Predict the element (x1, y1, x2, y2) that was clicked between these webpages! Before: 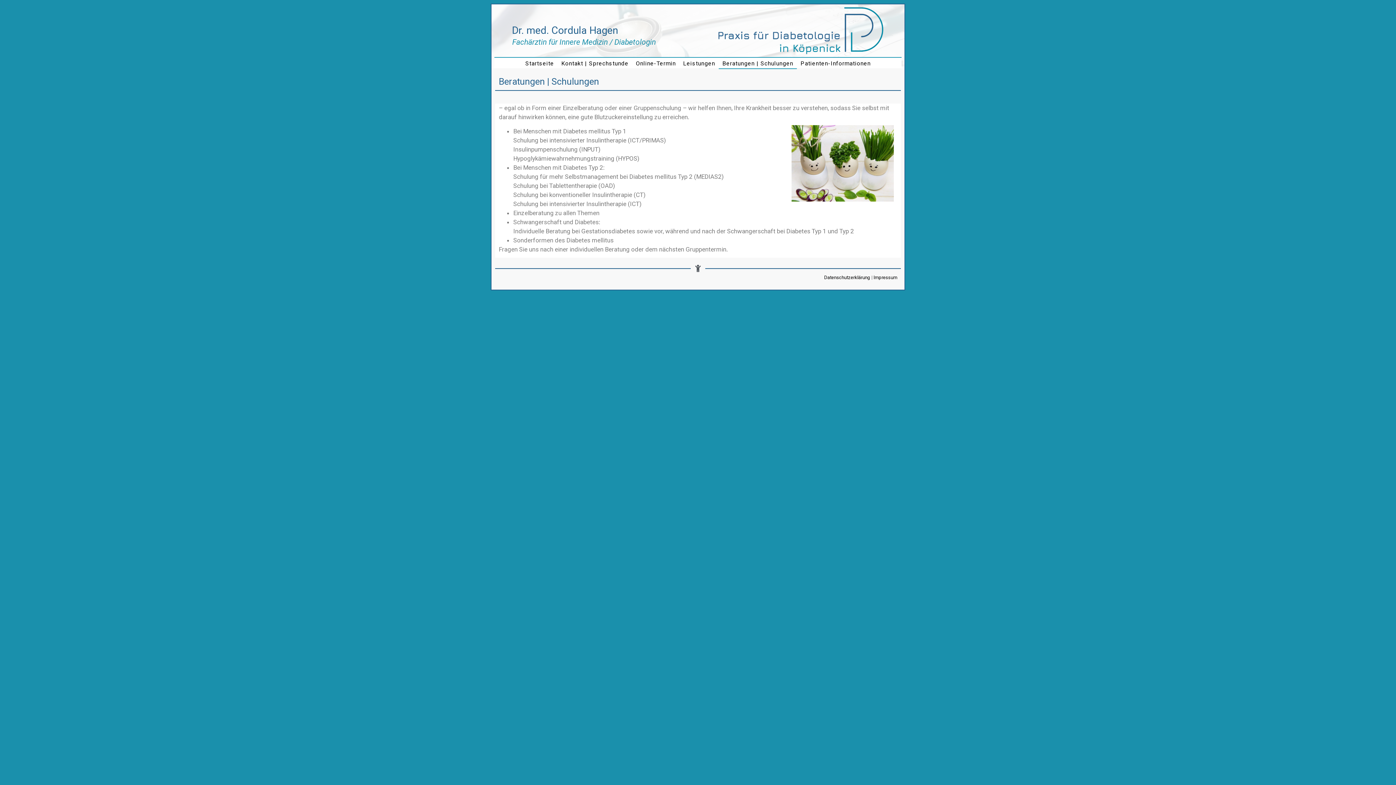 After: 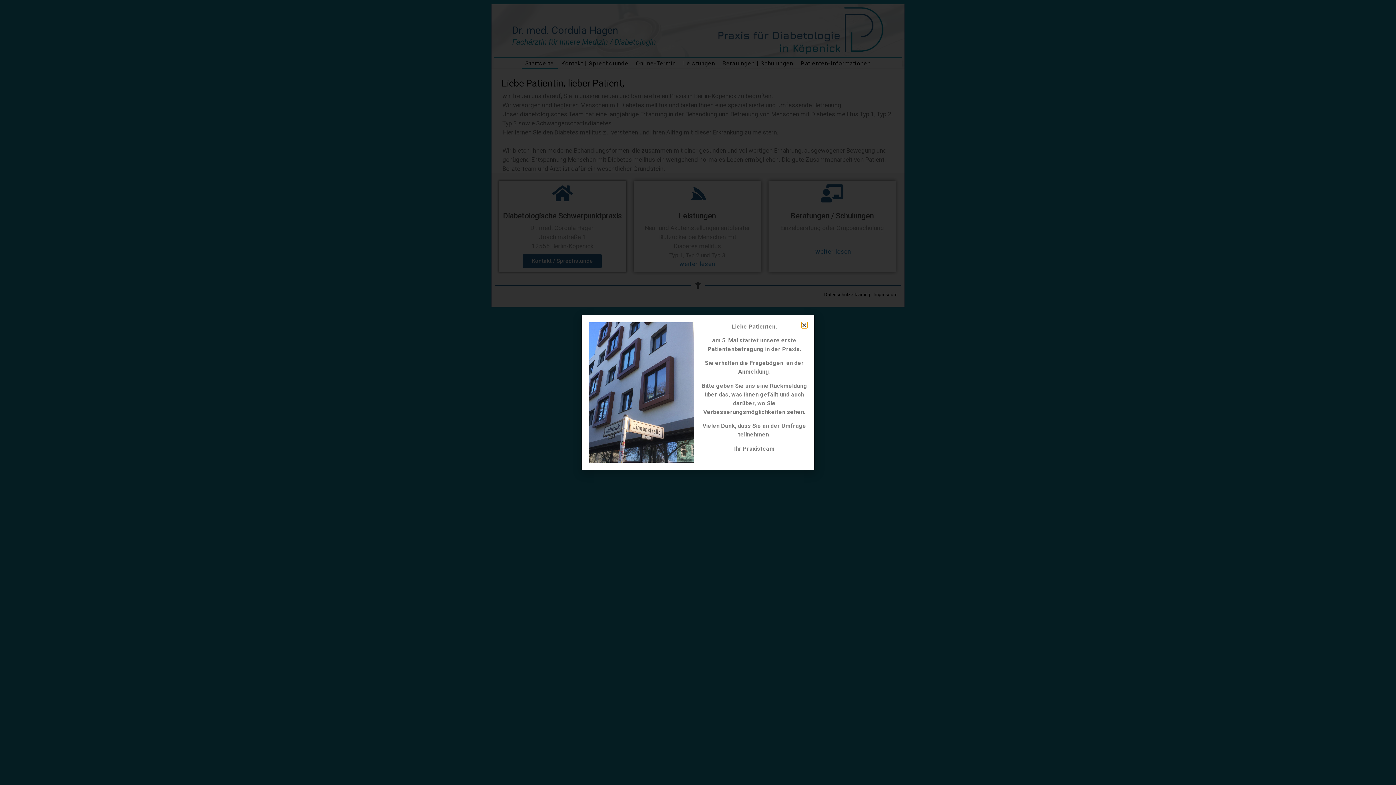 Action: bbox: (521, 57, 557, 68) label: Startseite